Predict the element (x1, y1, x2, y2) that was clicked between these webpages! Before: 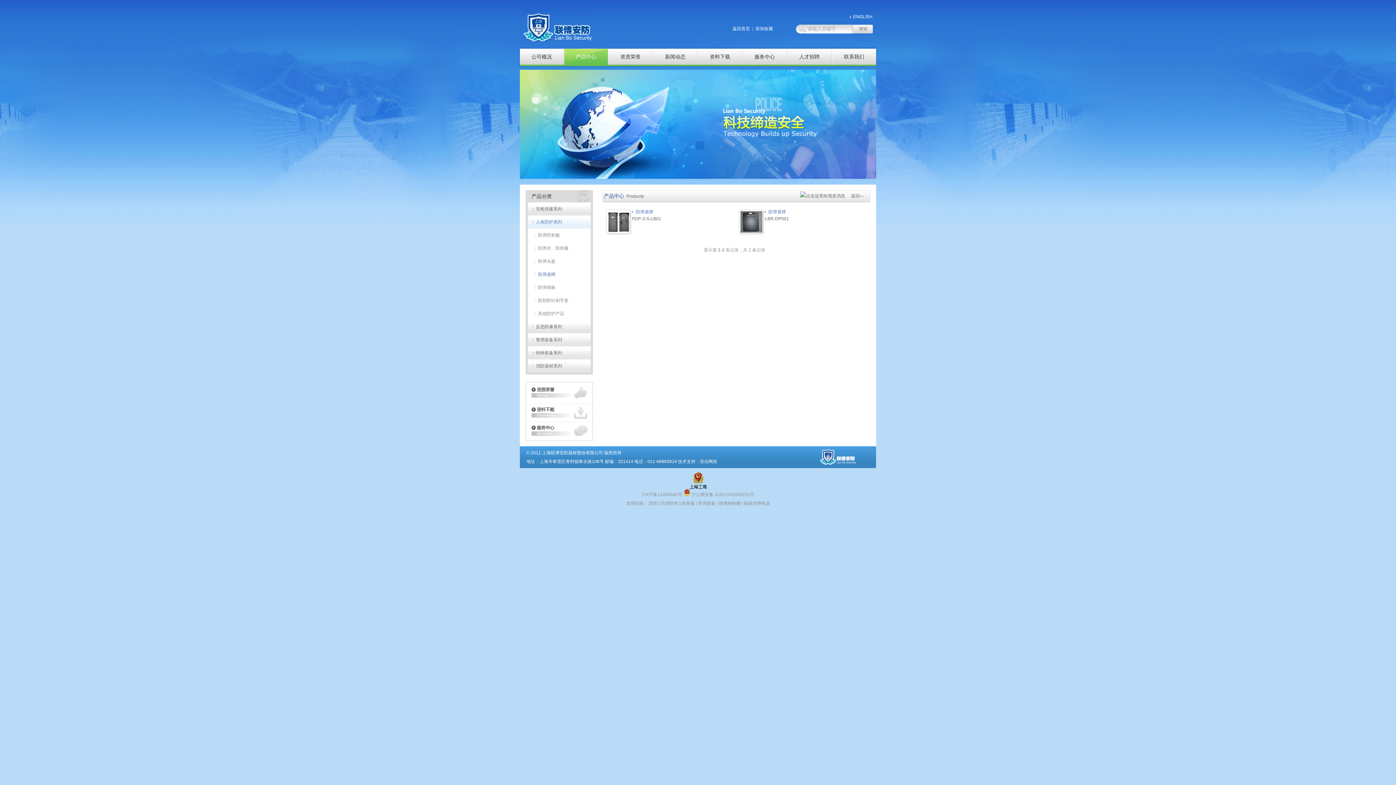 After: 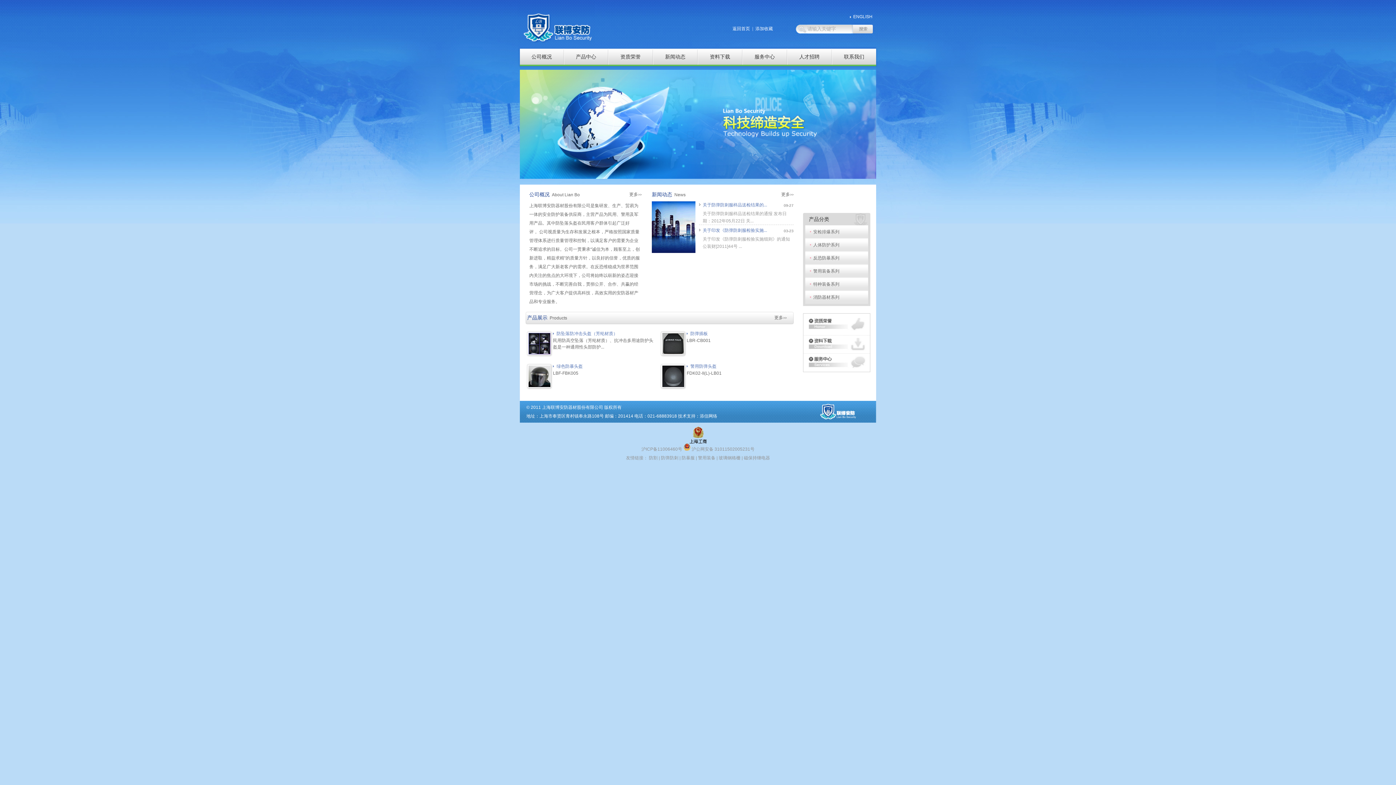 Action: bbox: (732, 26, 750, 31) label: 返回首页